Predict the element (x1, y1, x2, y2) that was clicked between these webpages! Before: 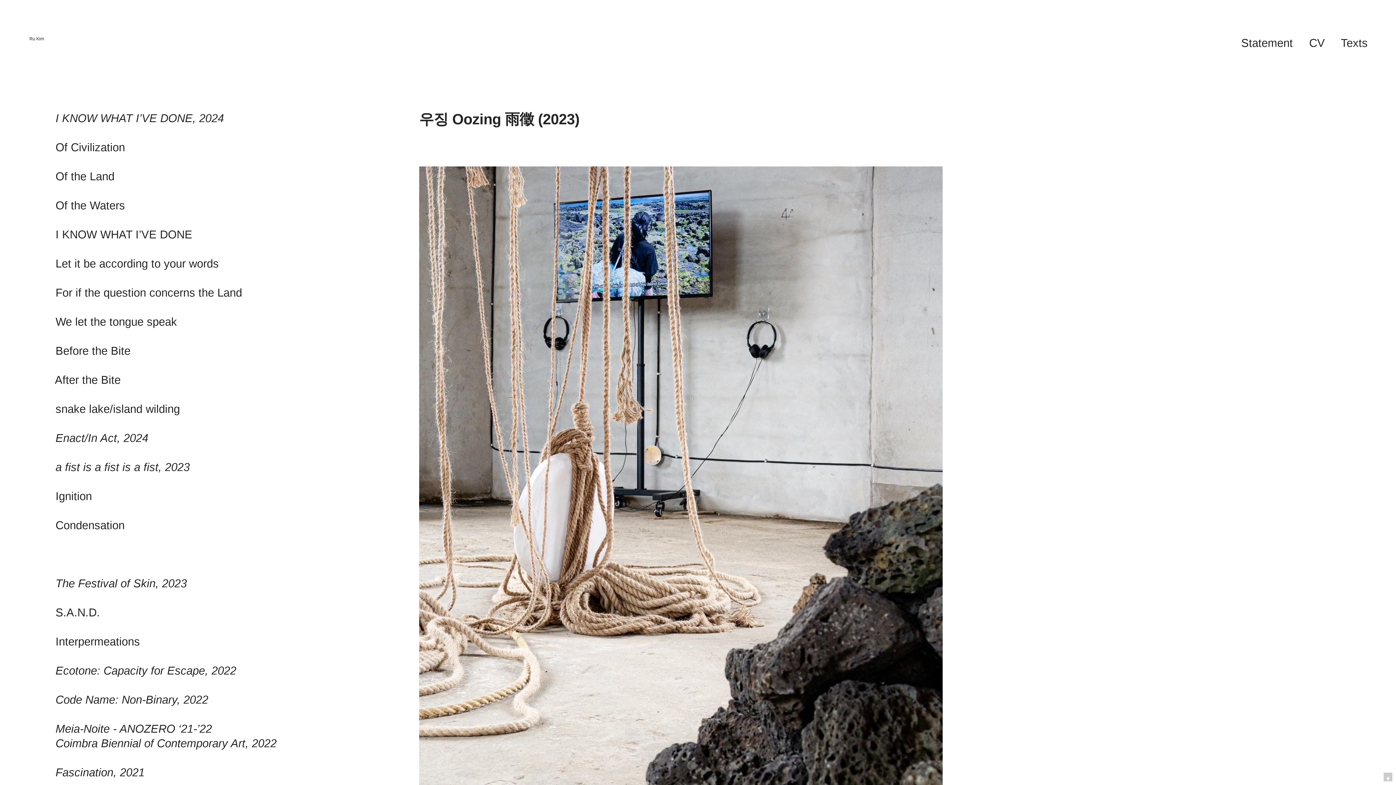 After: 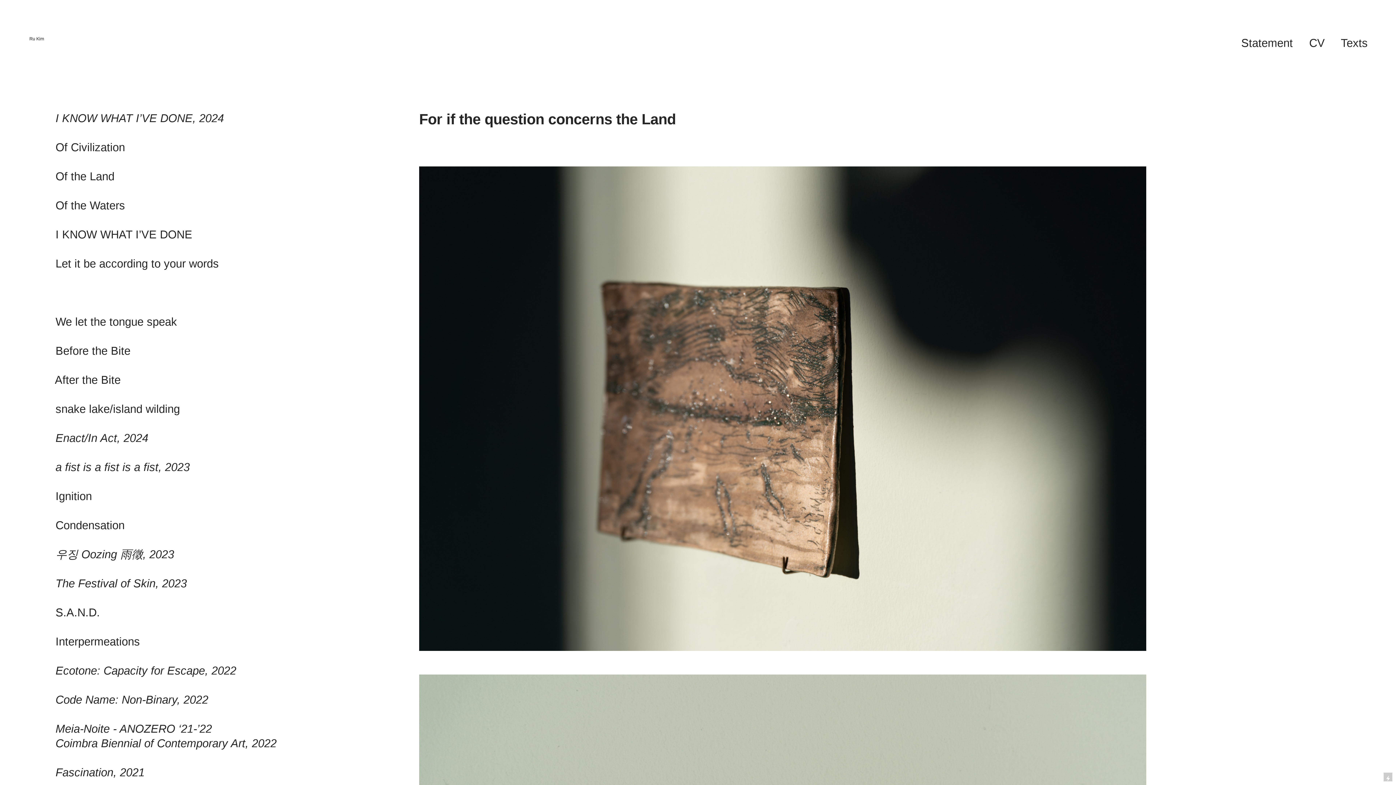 Action: label:         For if the question concerns the Land
 bbox: (29, 286, 242, 300)